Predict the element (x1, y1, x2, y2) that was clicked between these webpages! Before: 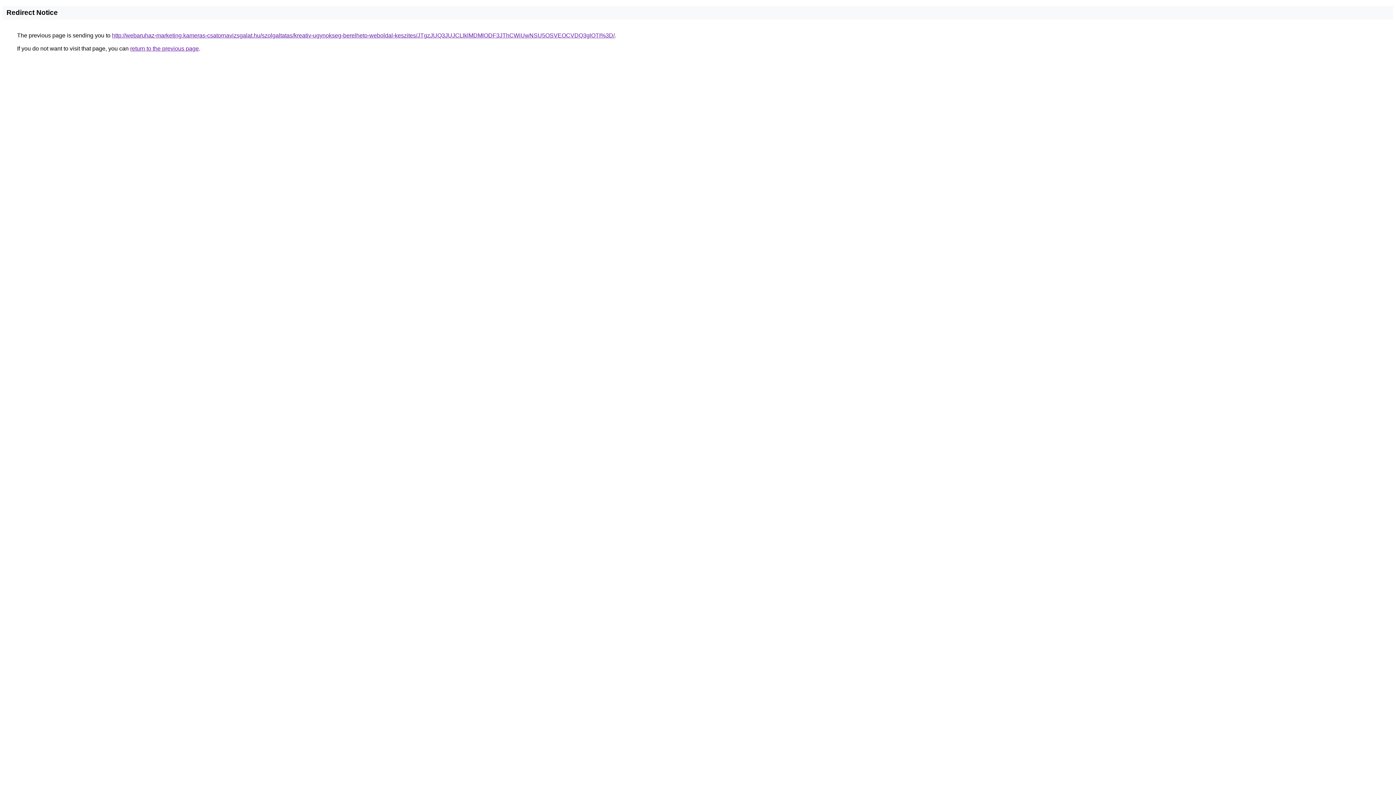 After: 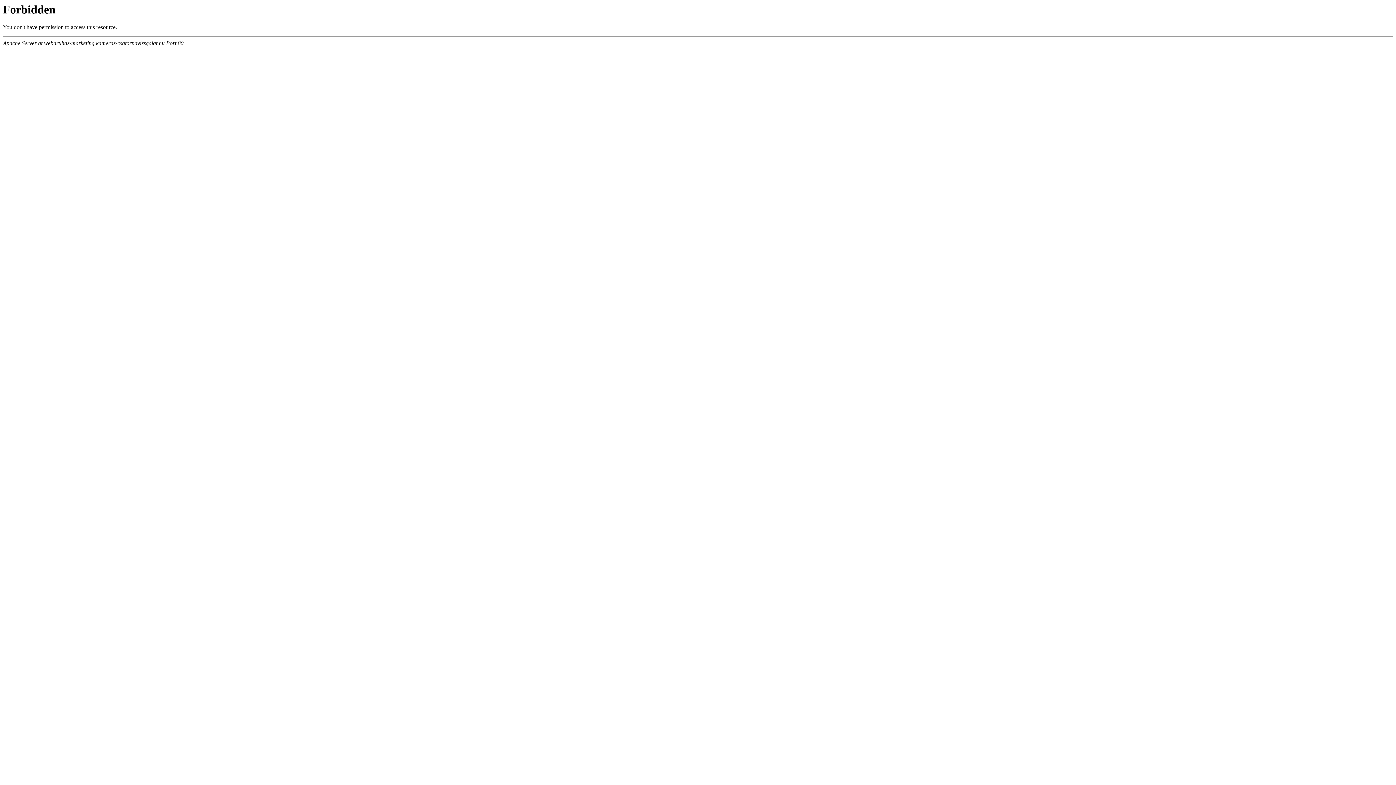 Action: bbox: (112, 32, 614, 38) label: http://webaruhaz-marketing.kameras-csatornavizsgalat.hu/szolgaltatas/kreativ-ugynokseg-berelheto-weboldal-keszites/JTgzJUQ3JUJCLlklMDMlODF3JThCWiUwNSU5OSVEOCVDQ3glOTI%3D/